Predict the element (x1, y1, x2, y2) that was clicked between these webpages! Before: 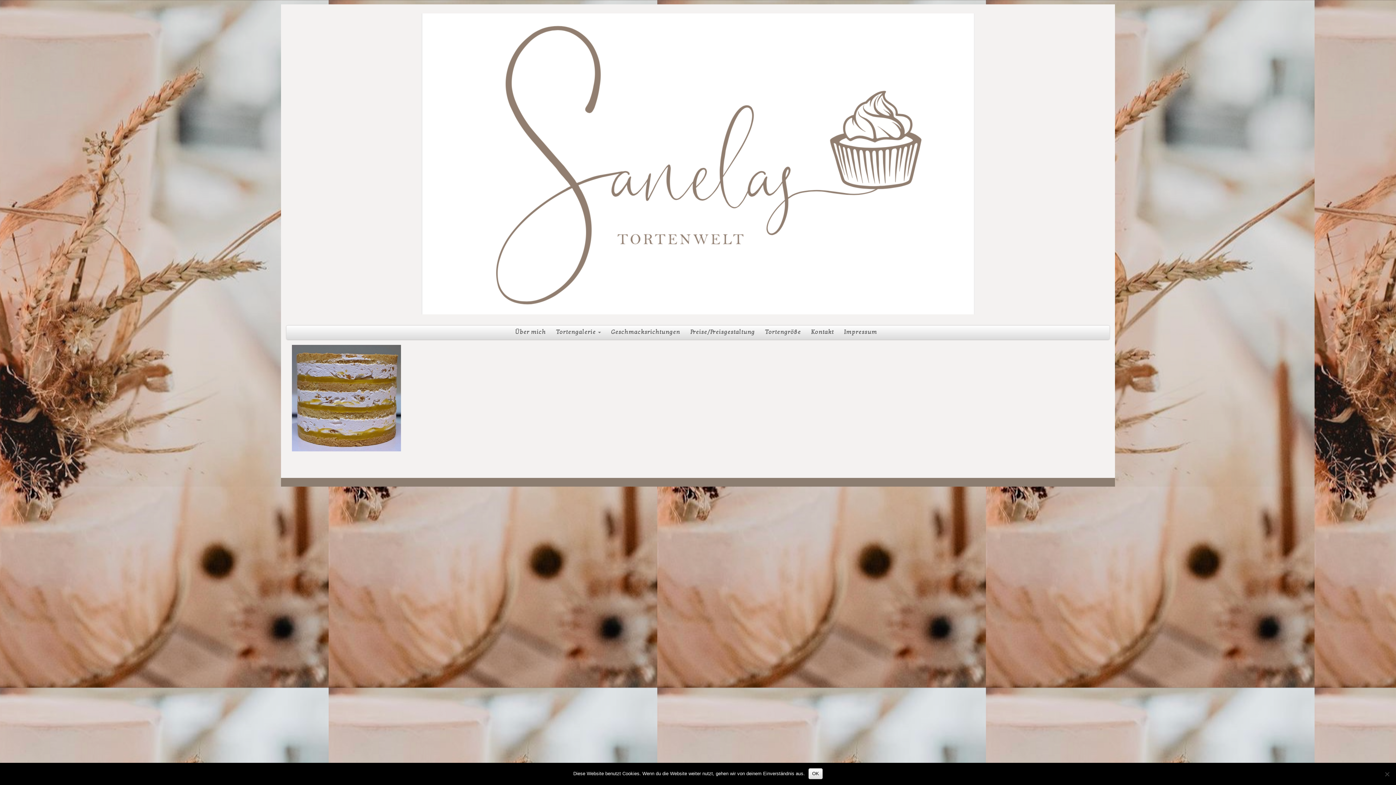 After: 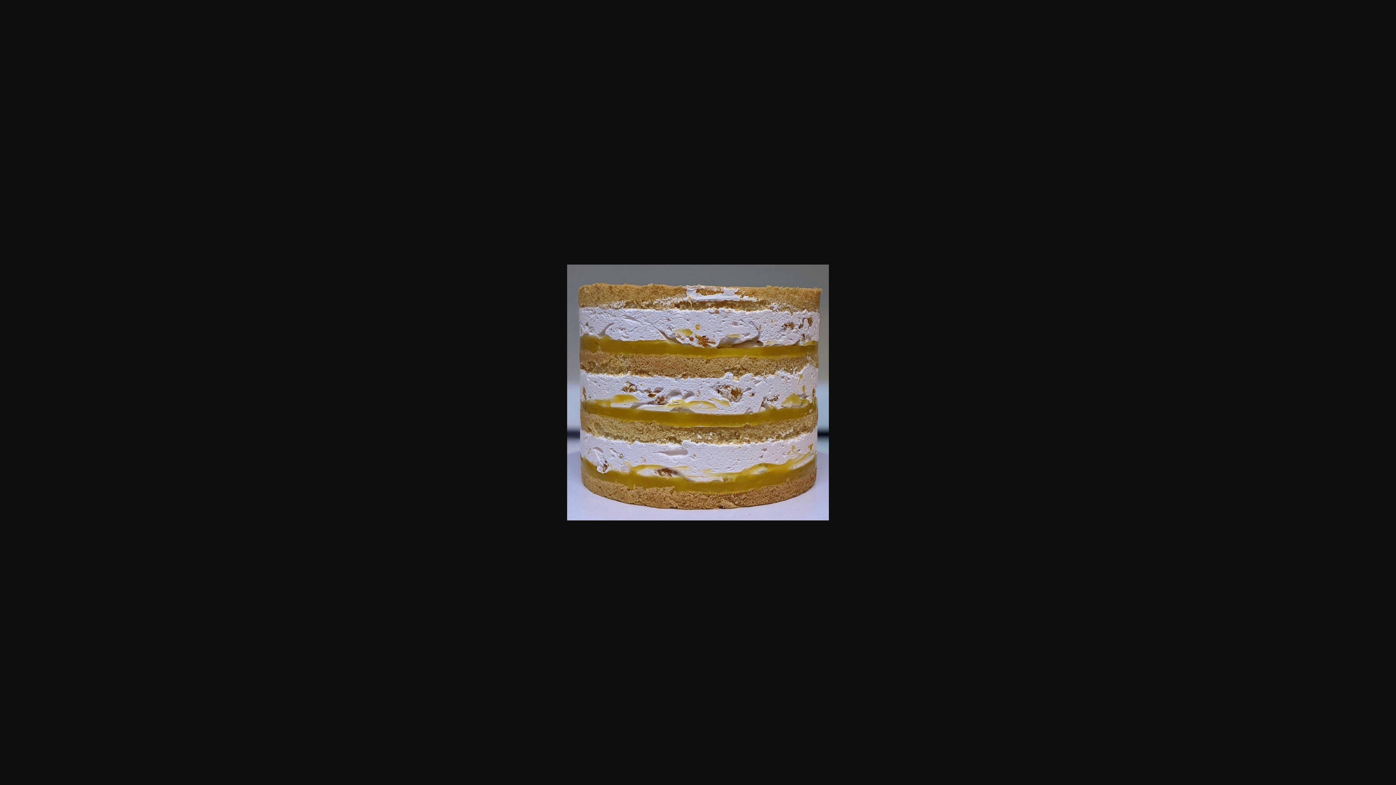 Action: bbox: (292, 392, 401, 400)